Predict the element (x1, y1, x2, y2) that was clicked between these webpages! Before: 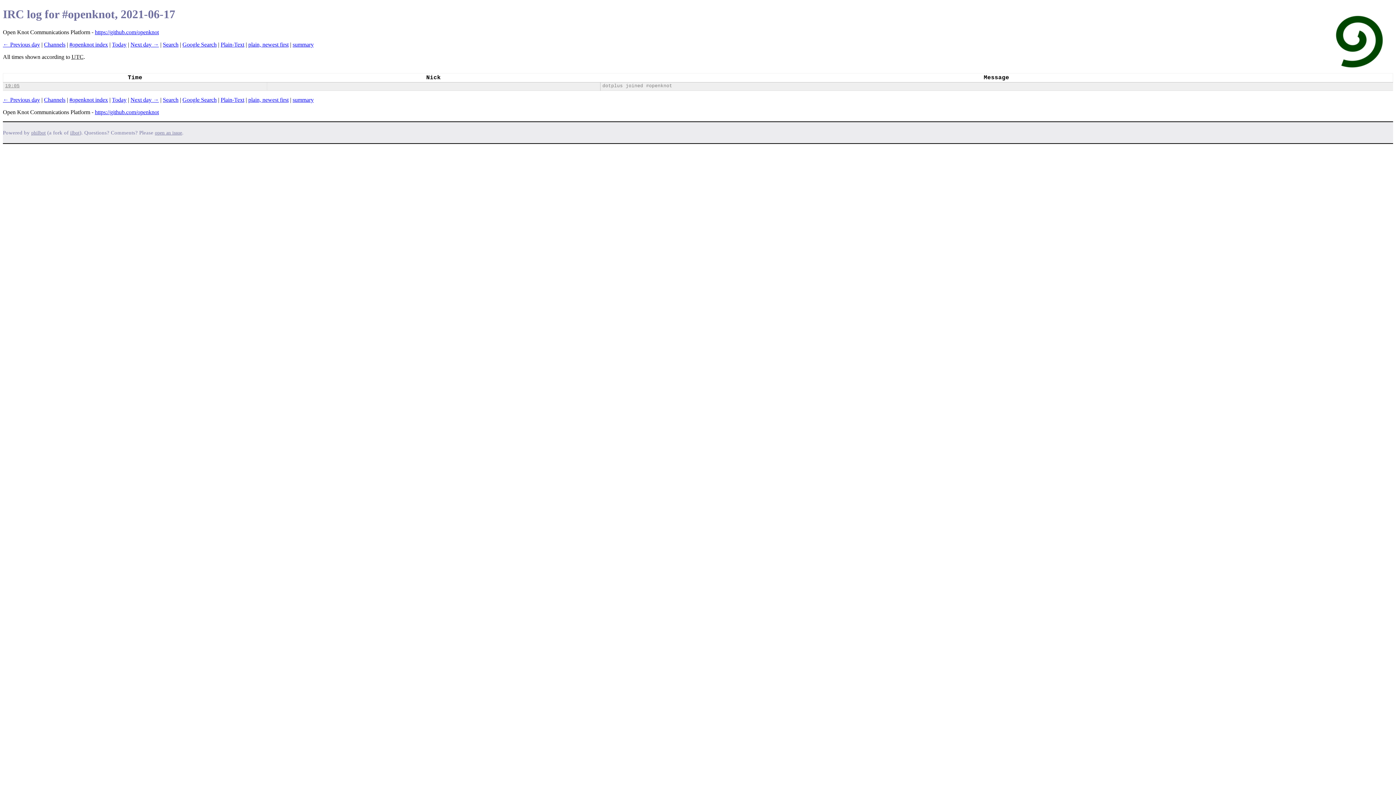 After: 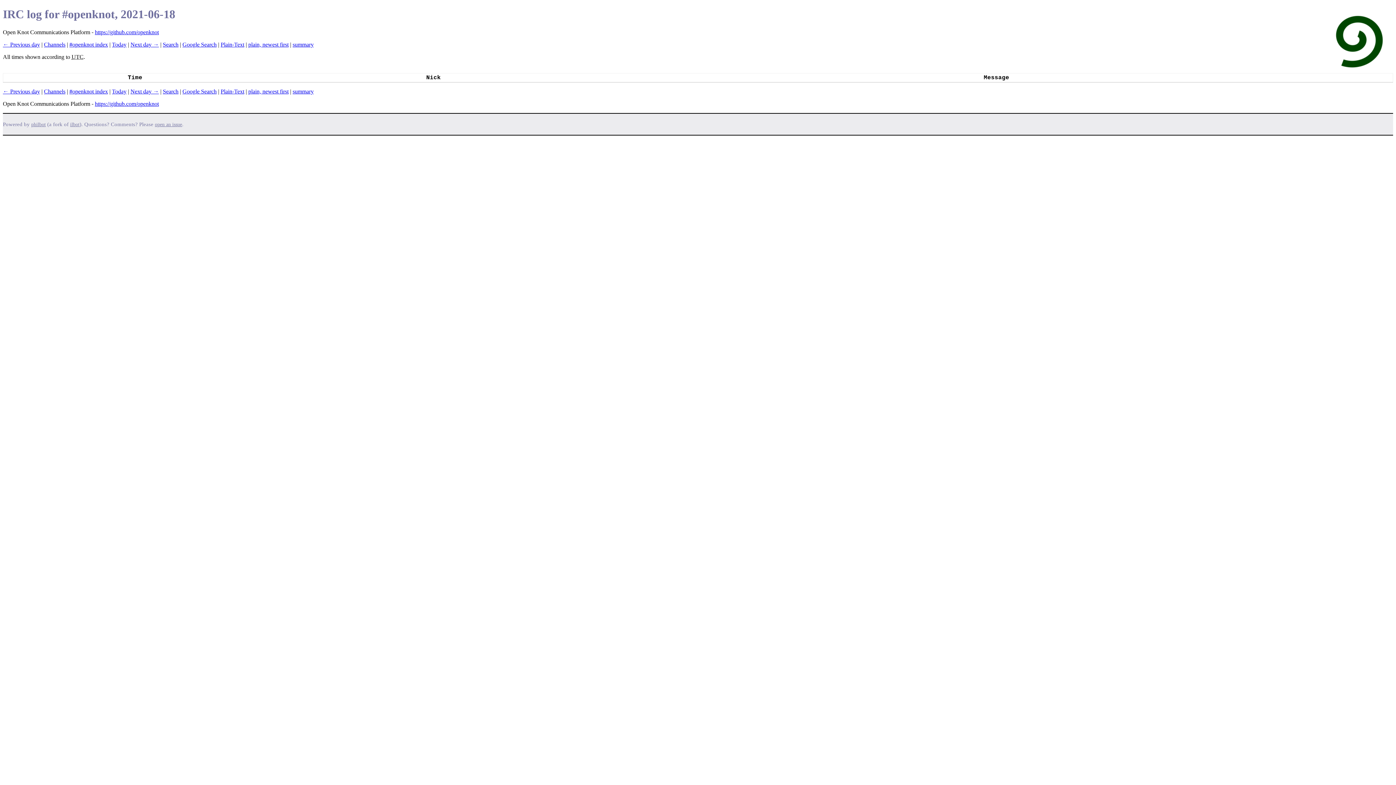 Action: bbox: (130, 41, 158, 47) label: Next day →